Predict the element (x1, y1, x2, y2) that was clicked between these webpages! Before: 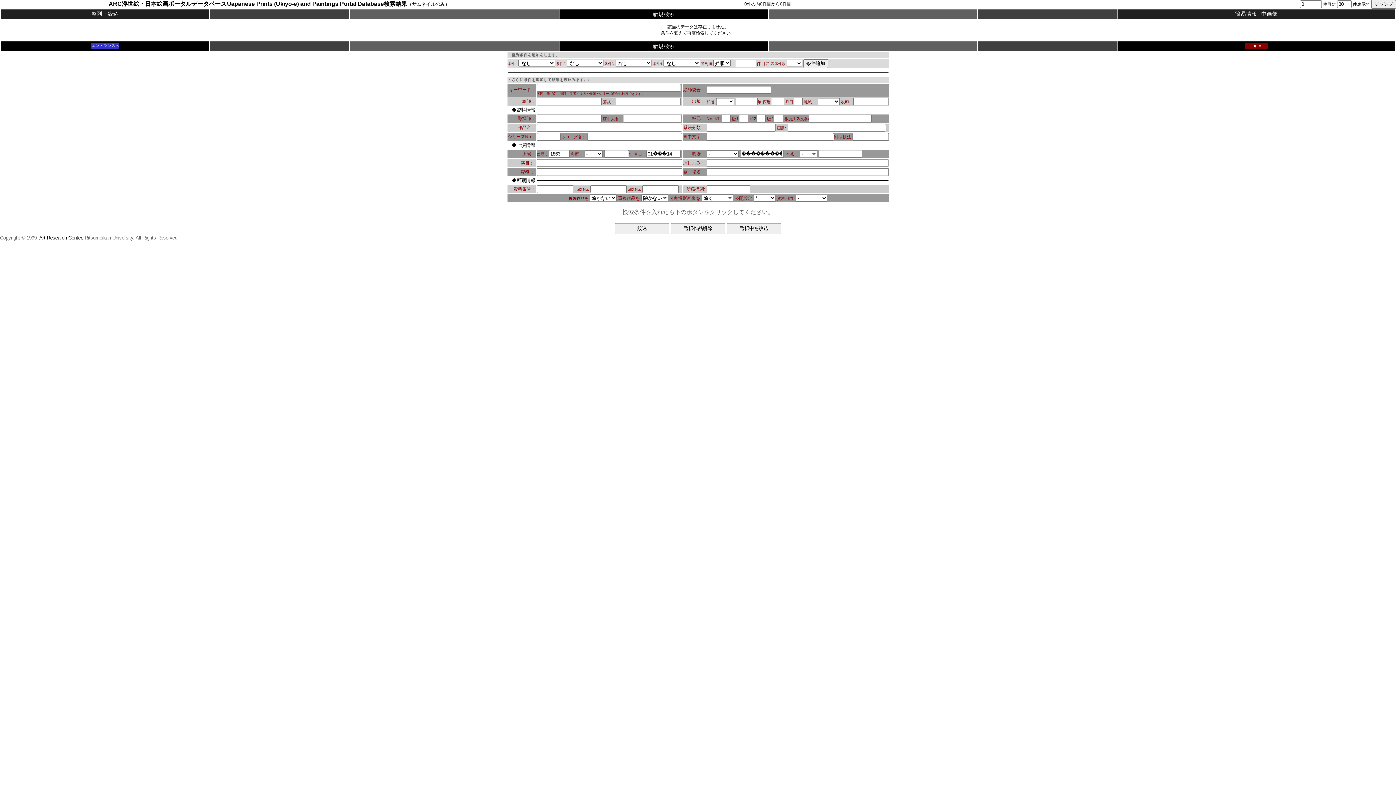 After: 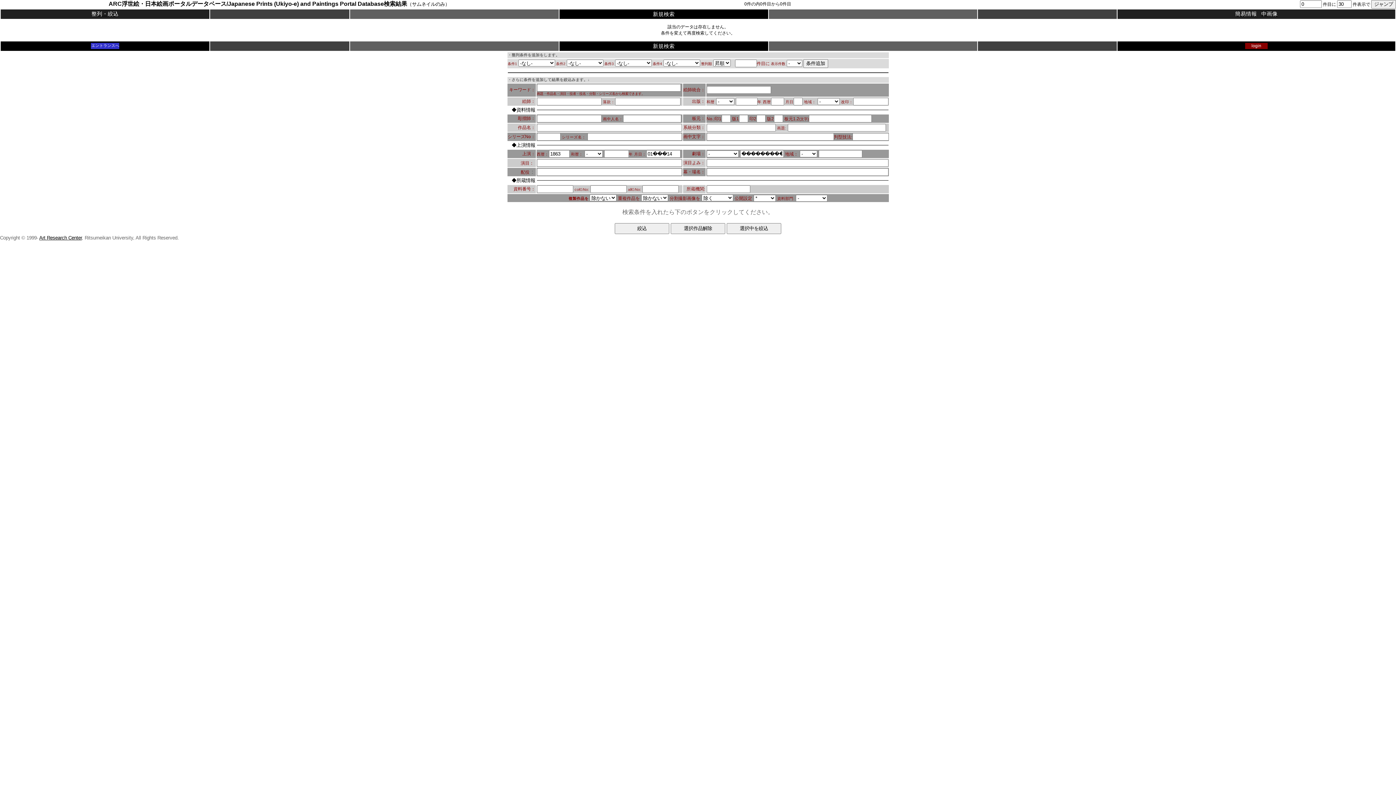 Action: bbox: (507, 51, 559, 57) label: ・整列条件を追加をします。